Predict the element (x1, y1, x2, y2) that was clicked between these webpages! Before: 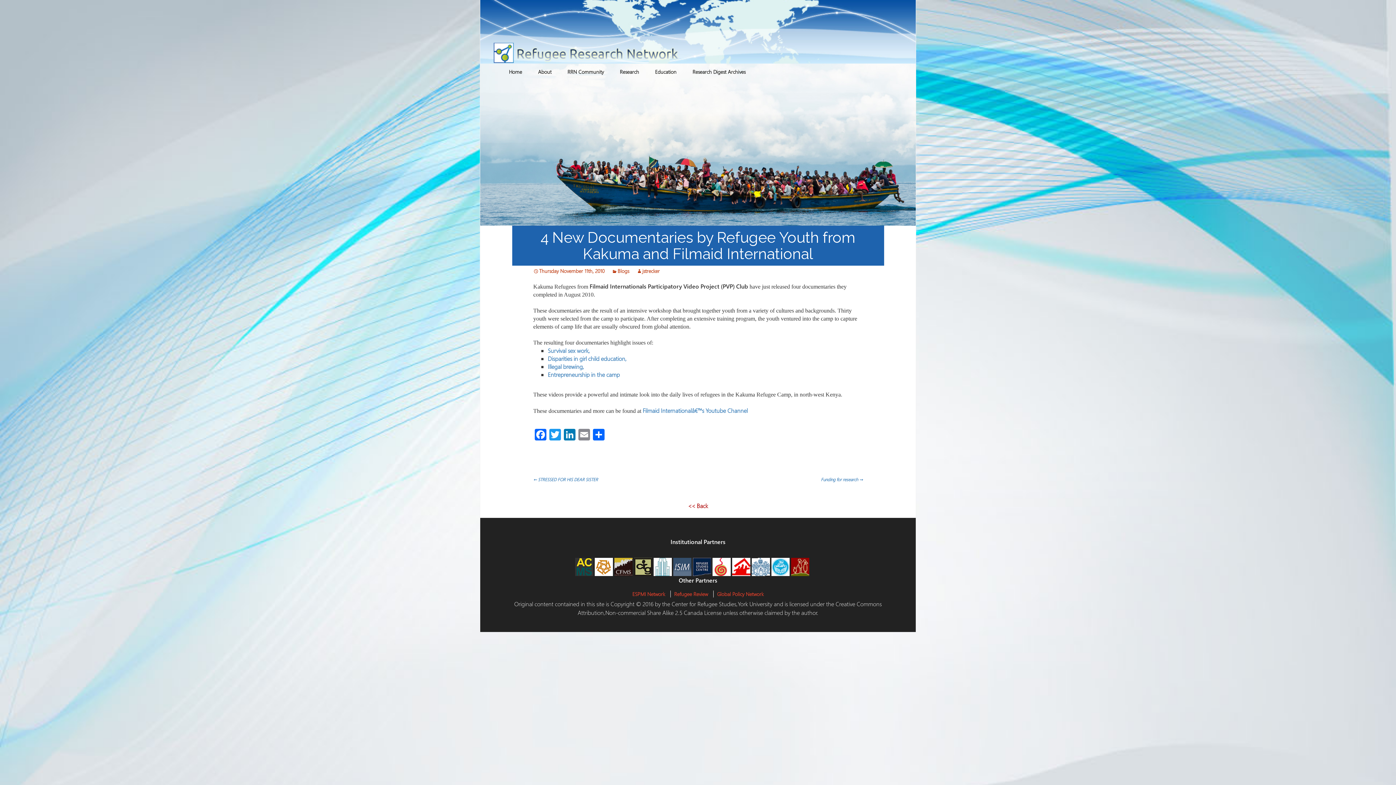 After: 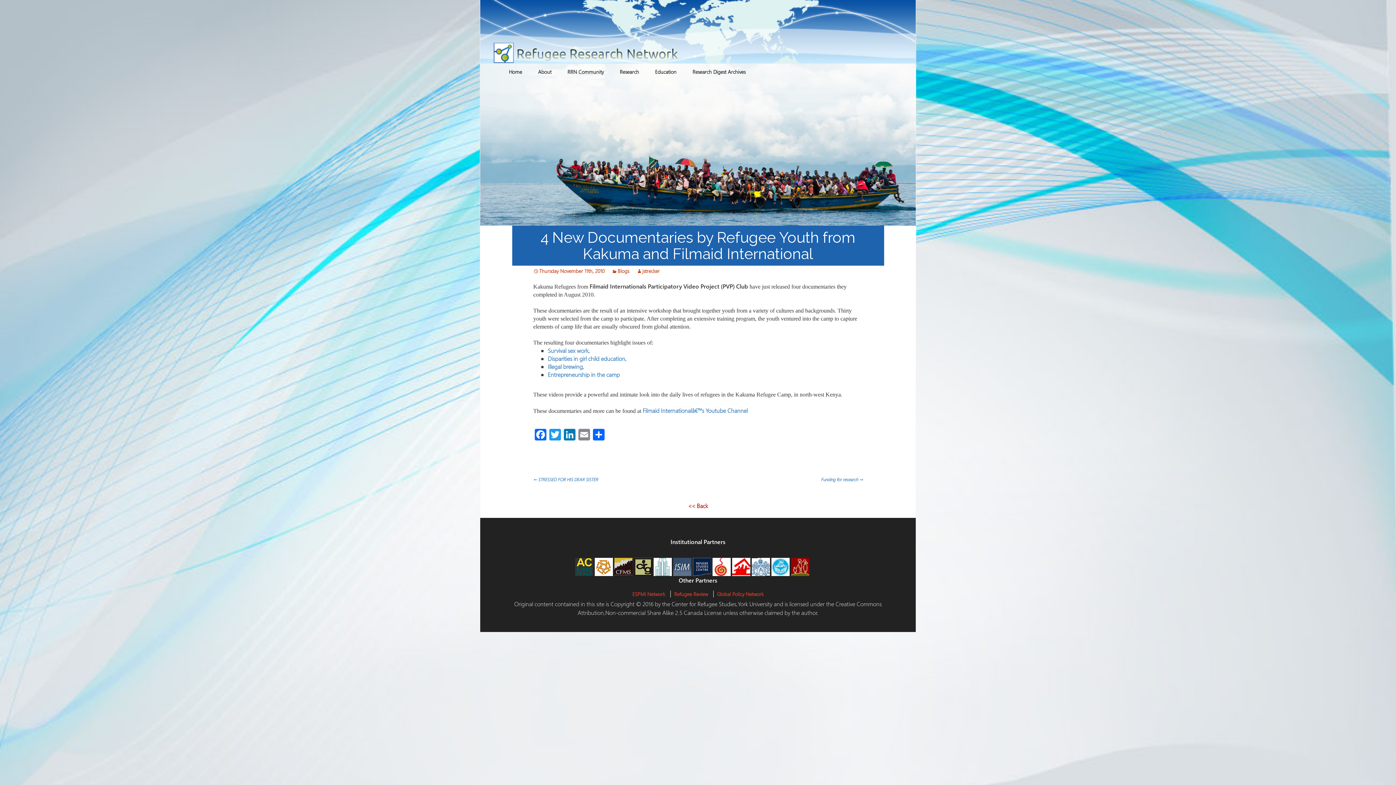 Action: bbox: (791, 563, 809, 570) label: 

